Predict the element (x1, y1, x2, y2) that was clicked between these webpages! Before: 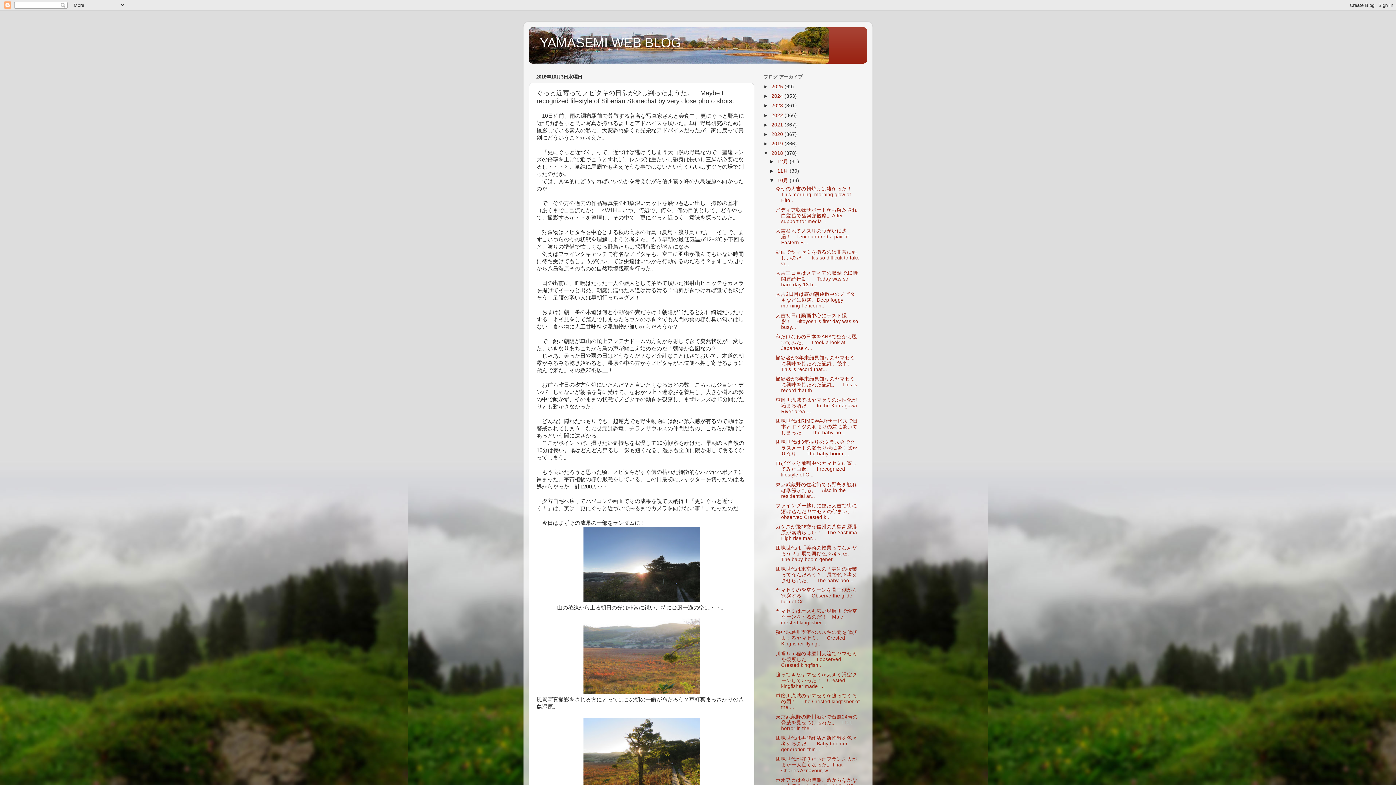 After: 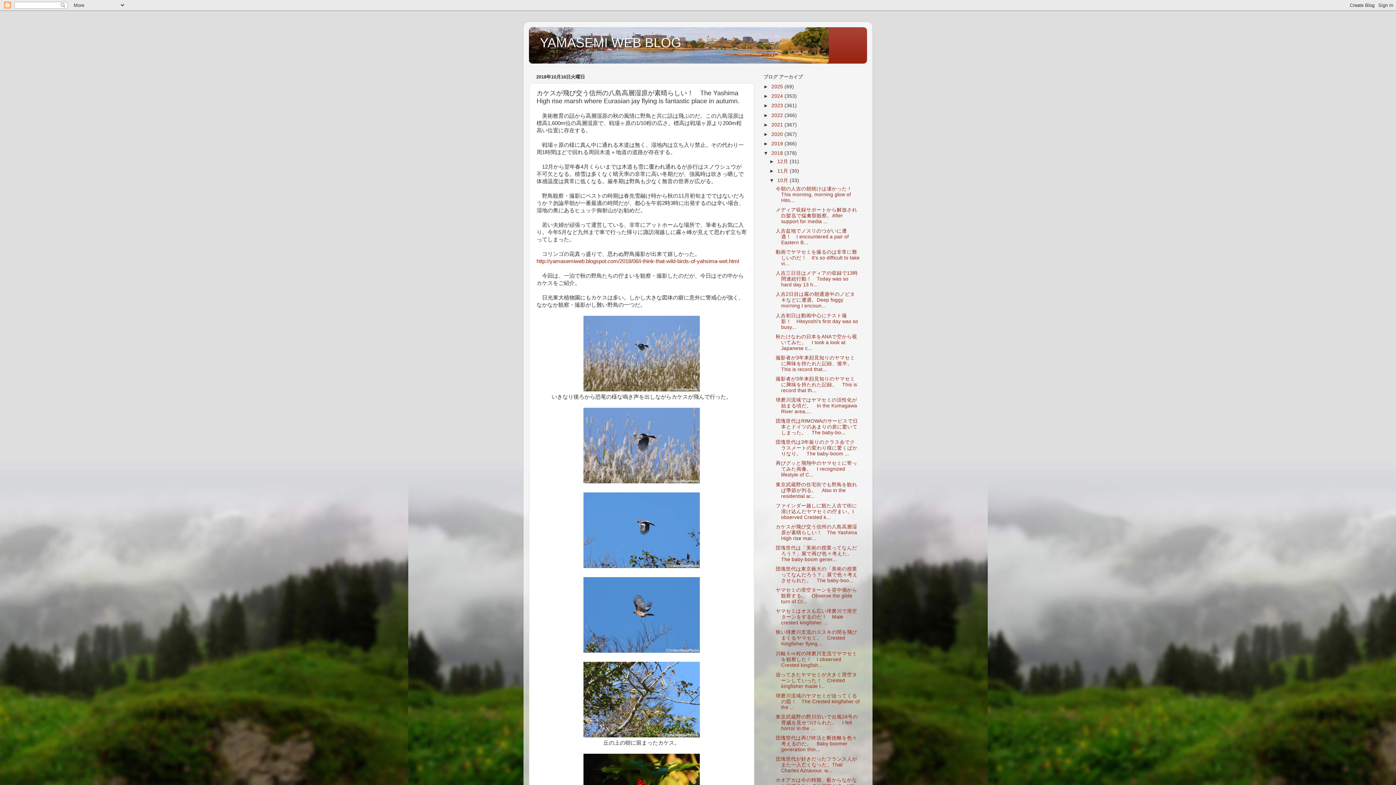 Action: bbox: (775, 524, 857, 541) label: カケスが飛び交う信州の八島高層湿原が素晴らしい！　The Yashima High rise mar...